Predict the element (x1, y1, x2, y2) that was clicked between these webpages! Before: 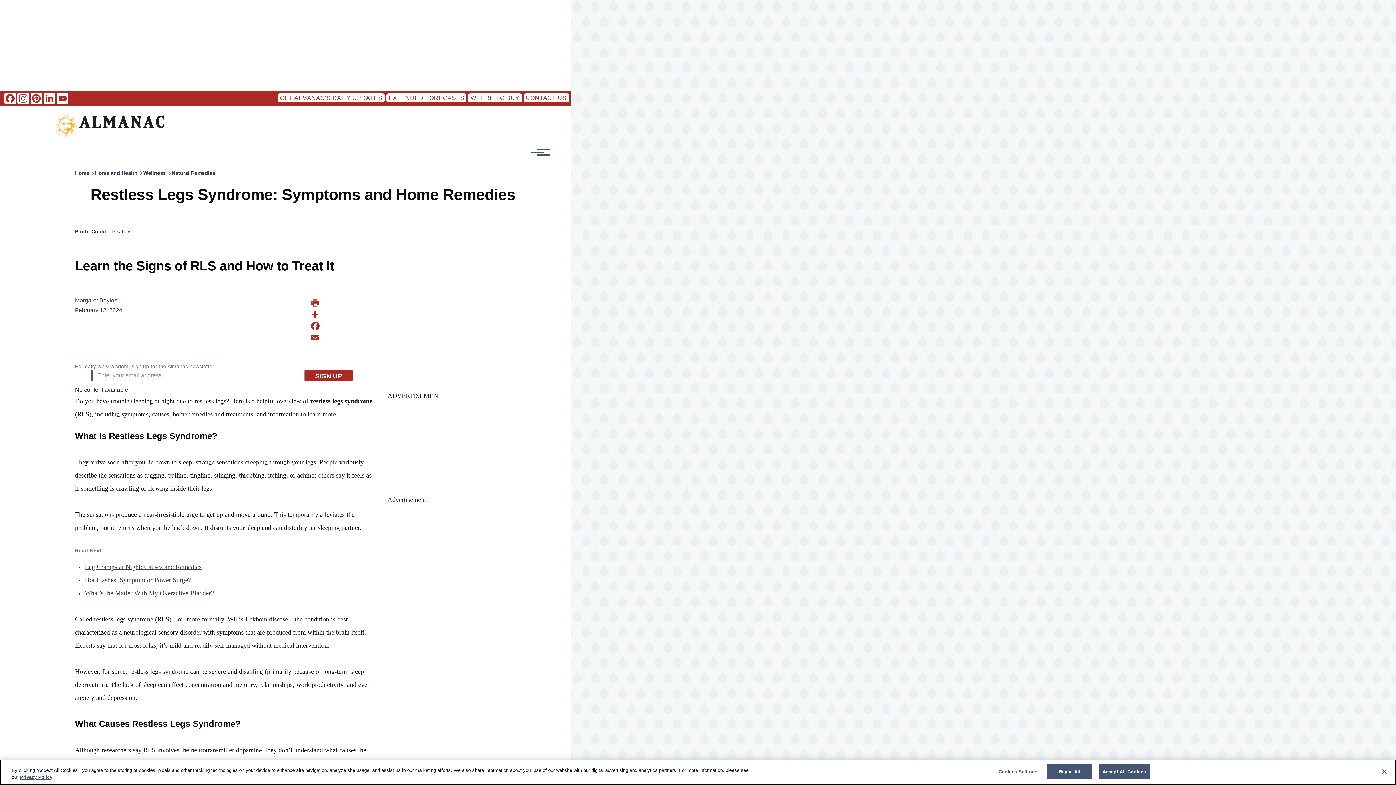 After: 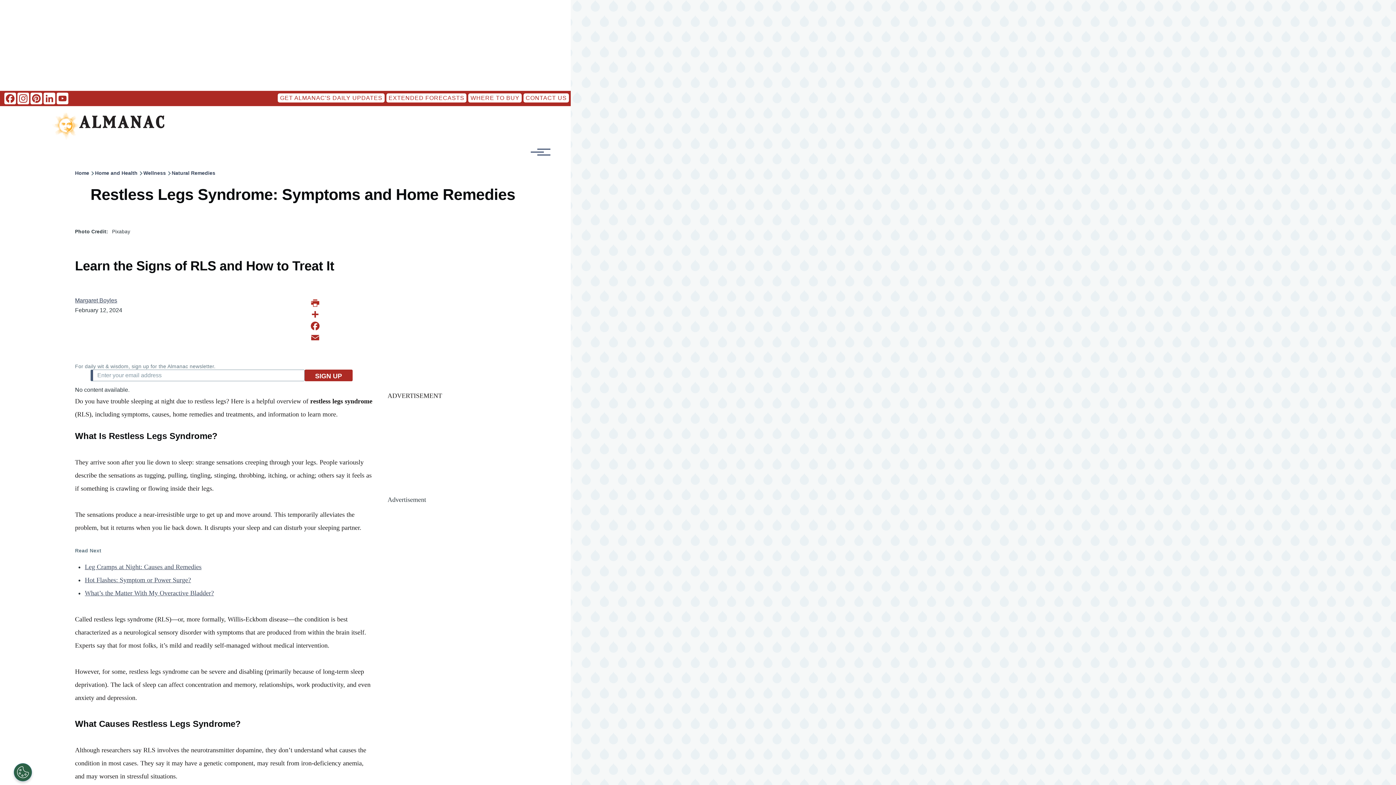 Action: bbox: (1047, 764, 1092, 779) label: Reject All